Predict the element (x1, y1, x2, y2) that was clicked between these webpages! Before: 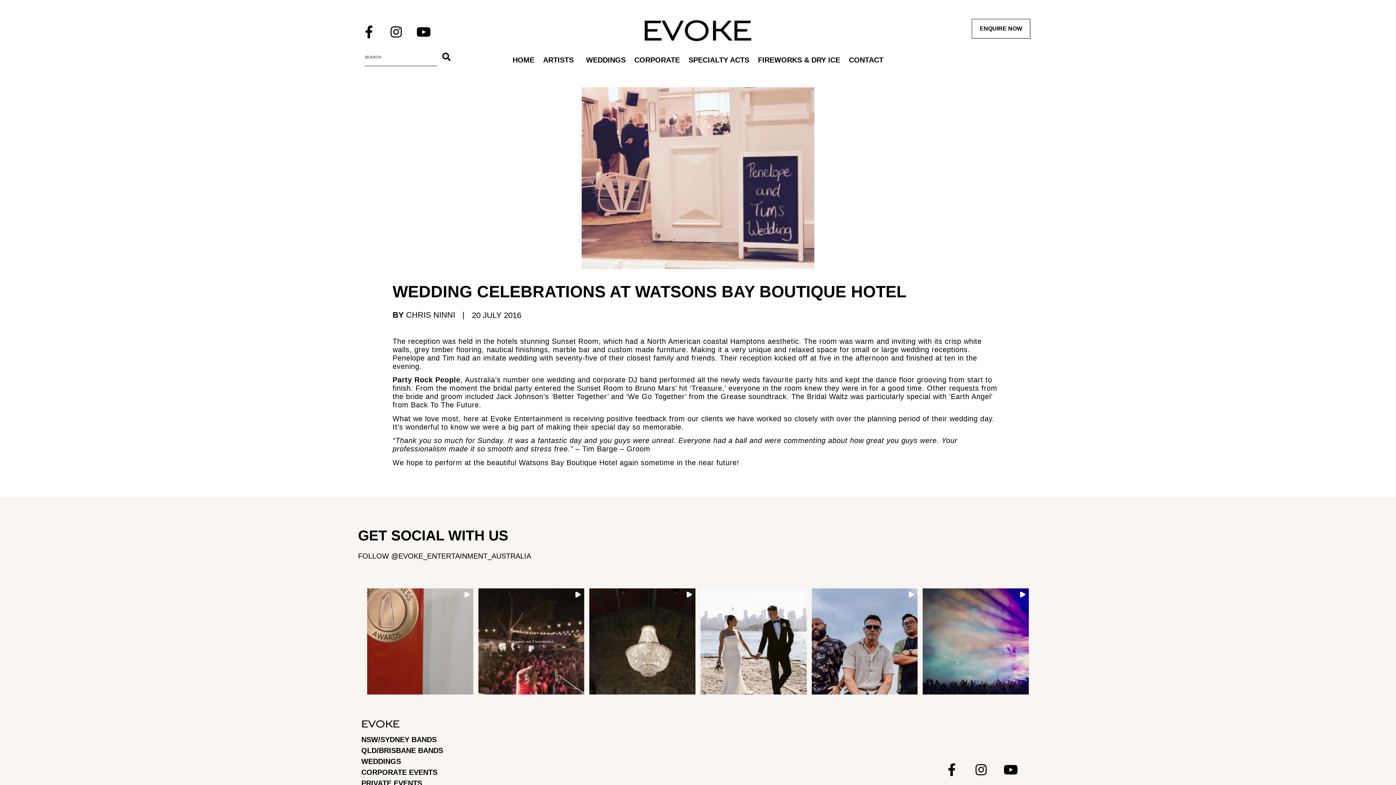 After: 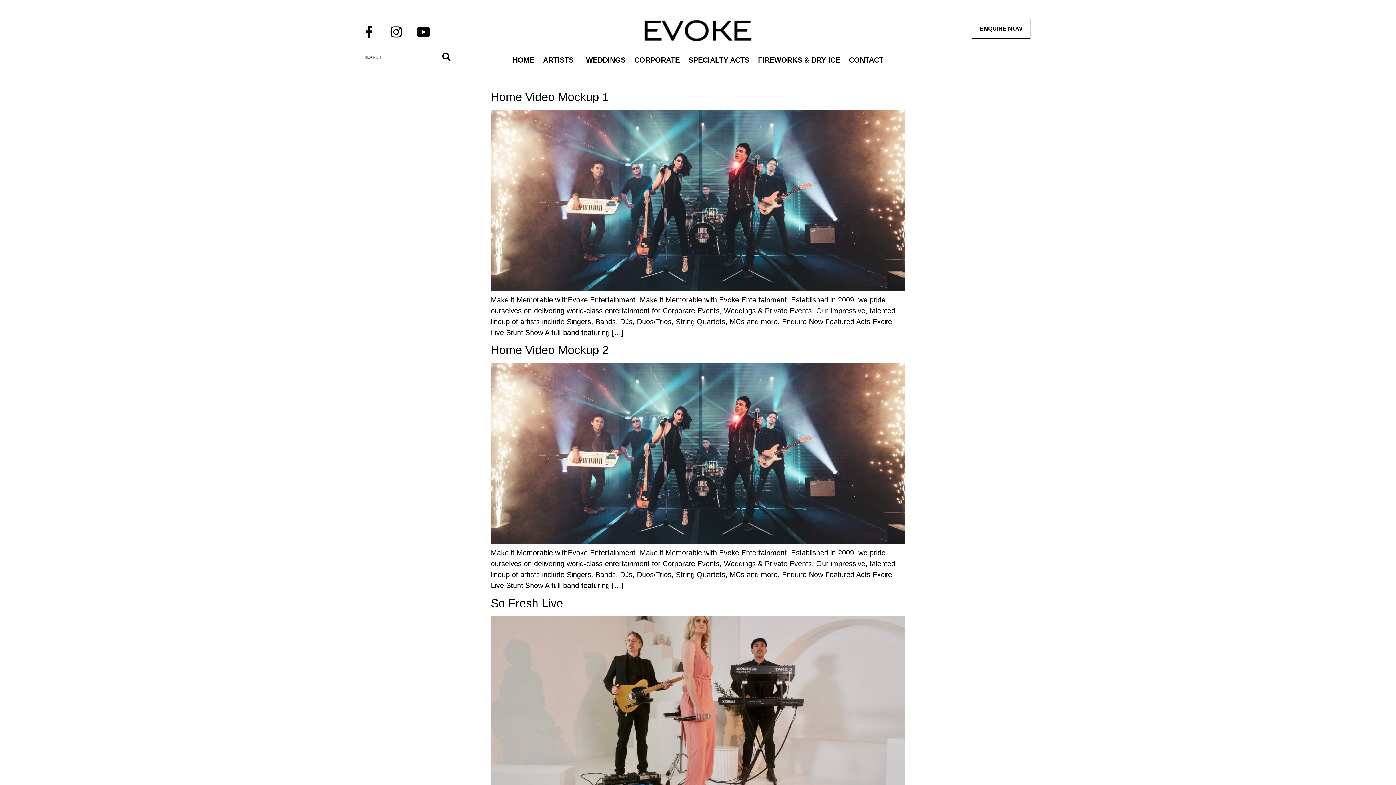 Action: label: Search bbox: (437, 48, 455, 66)